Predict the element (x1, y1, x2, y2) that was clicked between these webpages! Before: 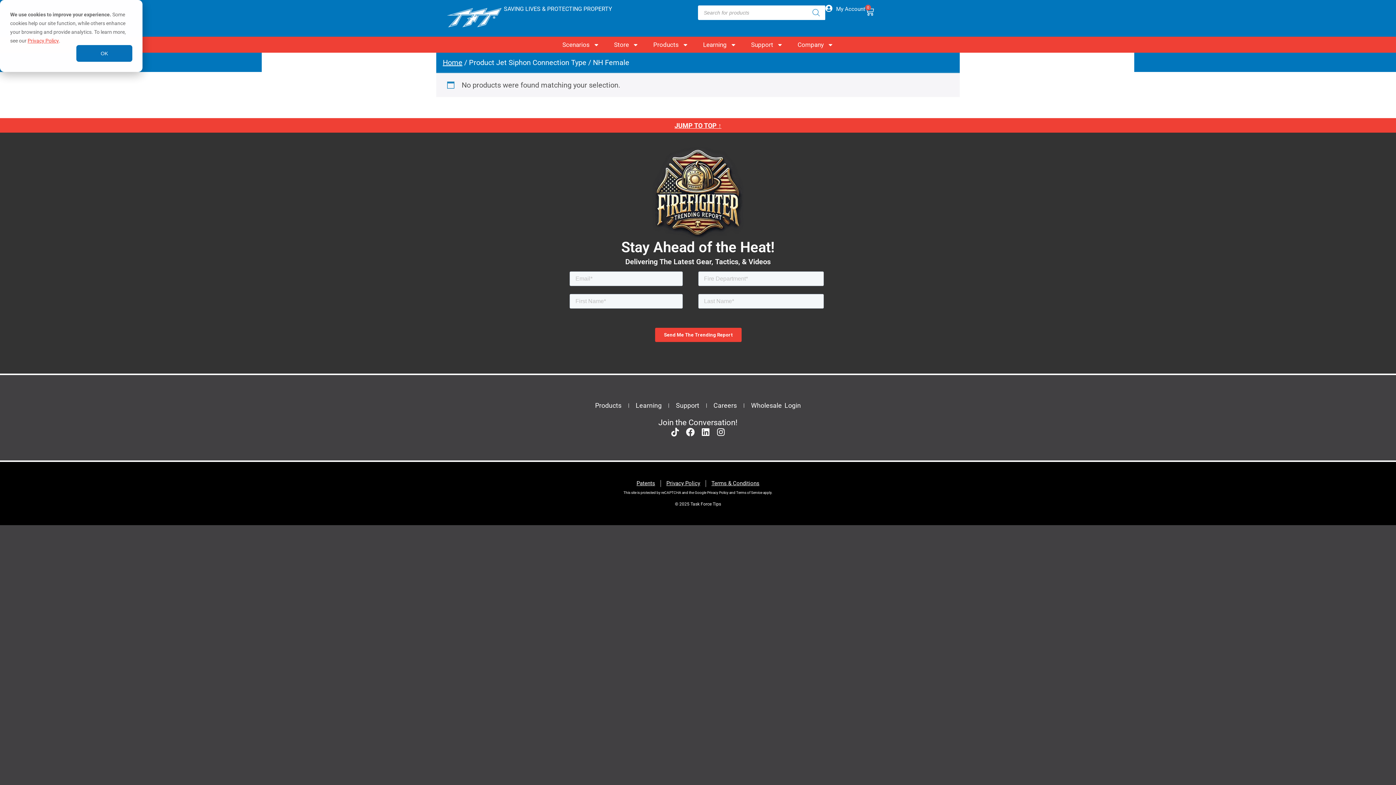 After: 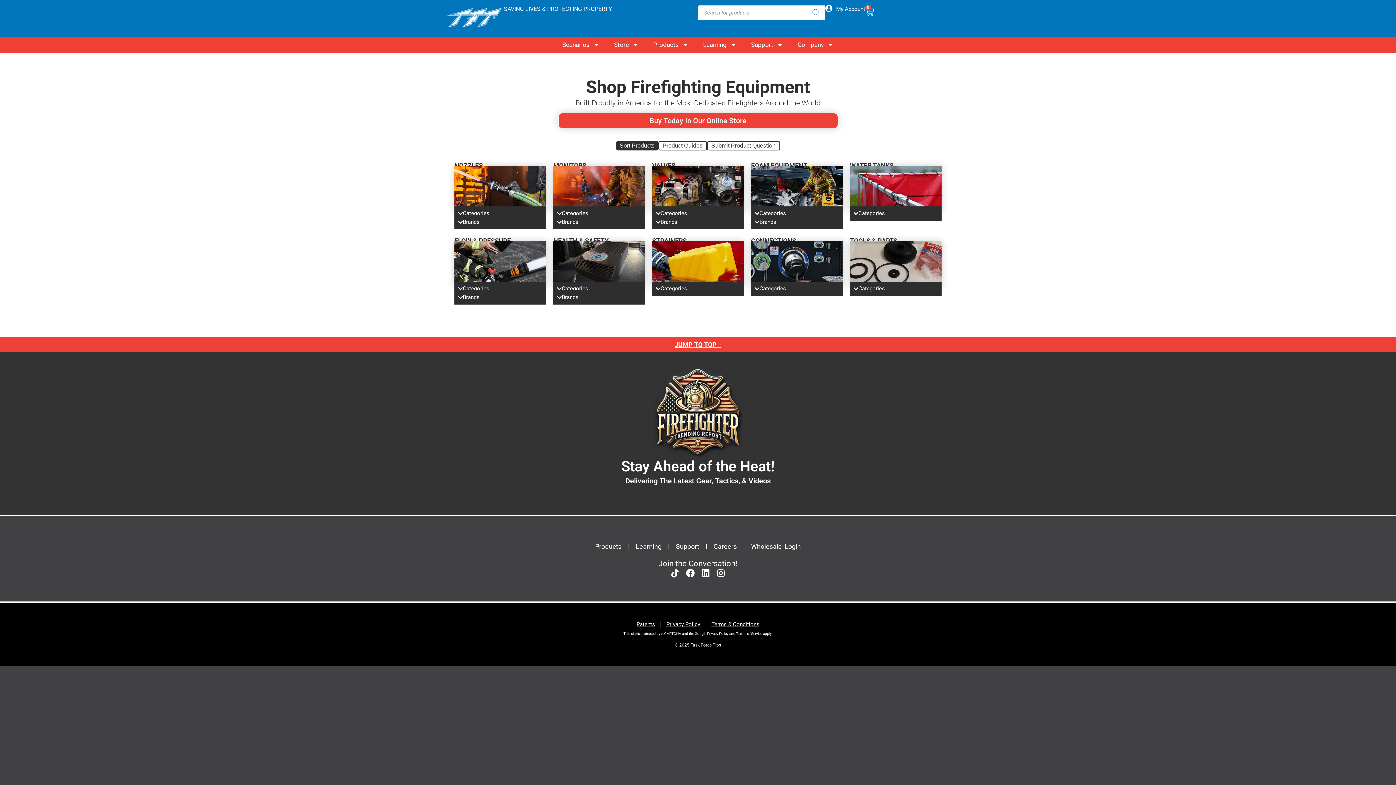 Action: bbox: (591, 400, 624, 410) label: Products